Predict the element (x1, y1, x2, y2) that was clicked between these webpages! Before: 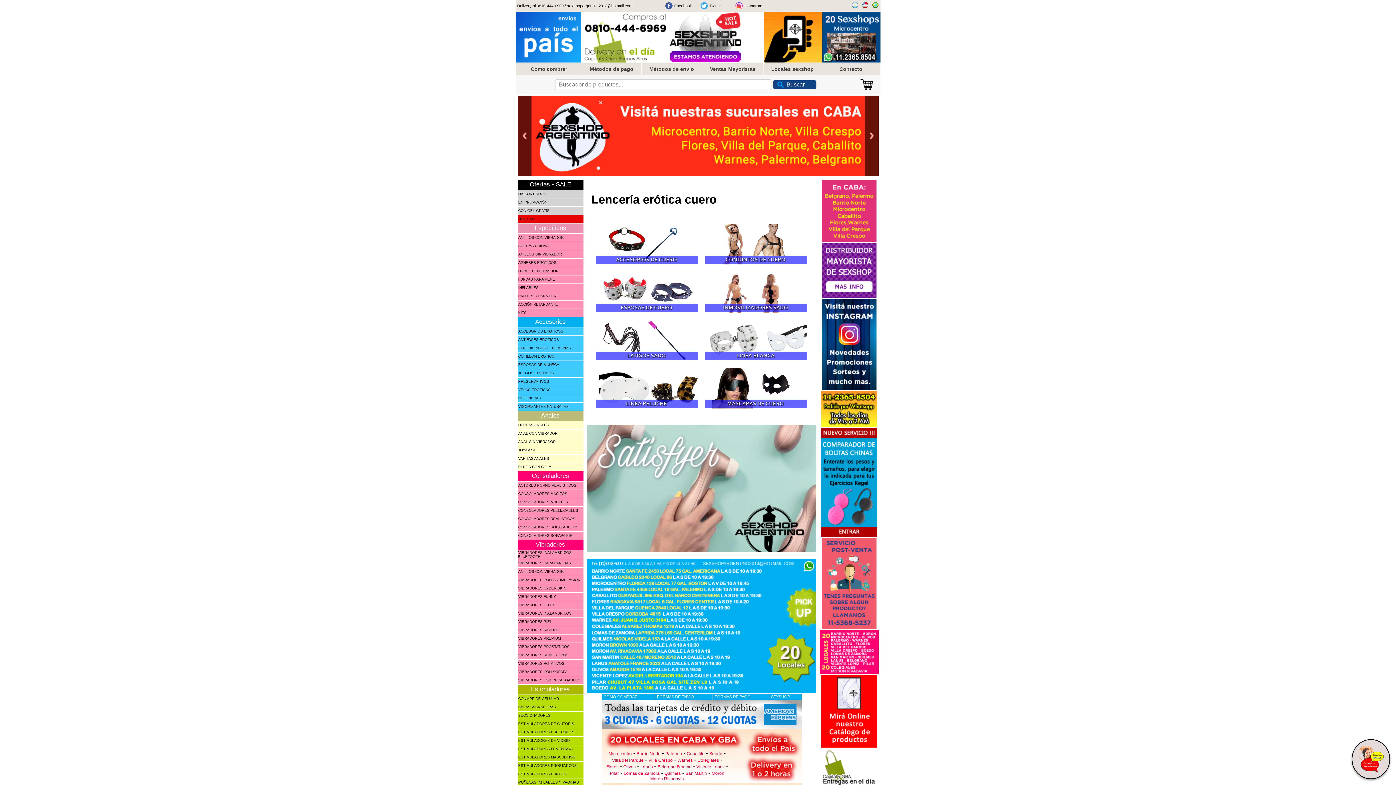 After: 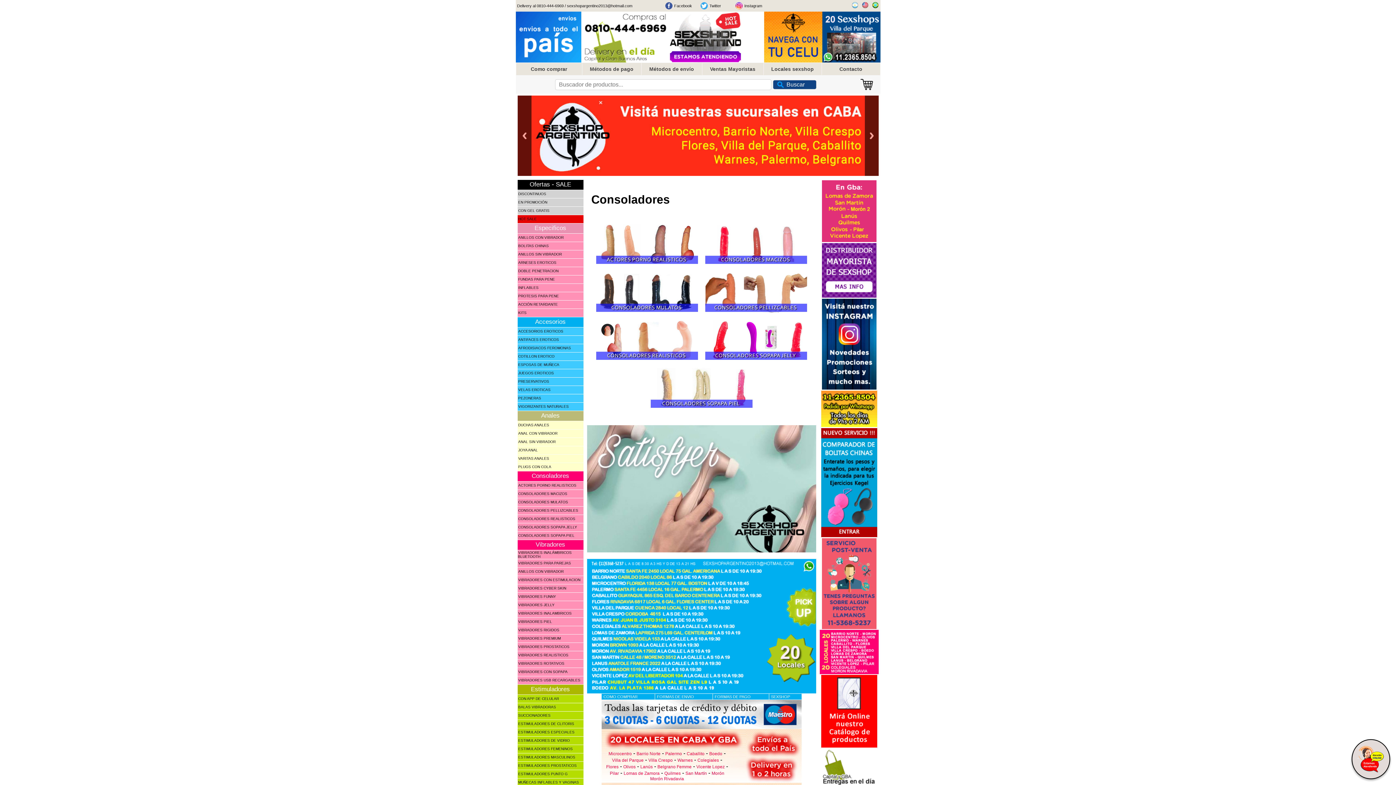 Action: bbox: (531, 472, 569, 479) label: Consoladores